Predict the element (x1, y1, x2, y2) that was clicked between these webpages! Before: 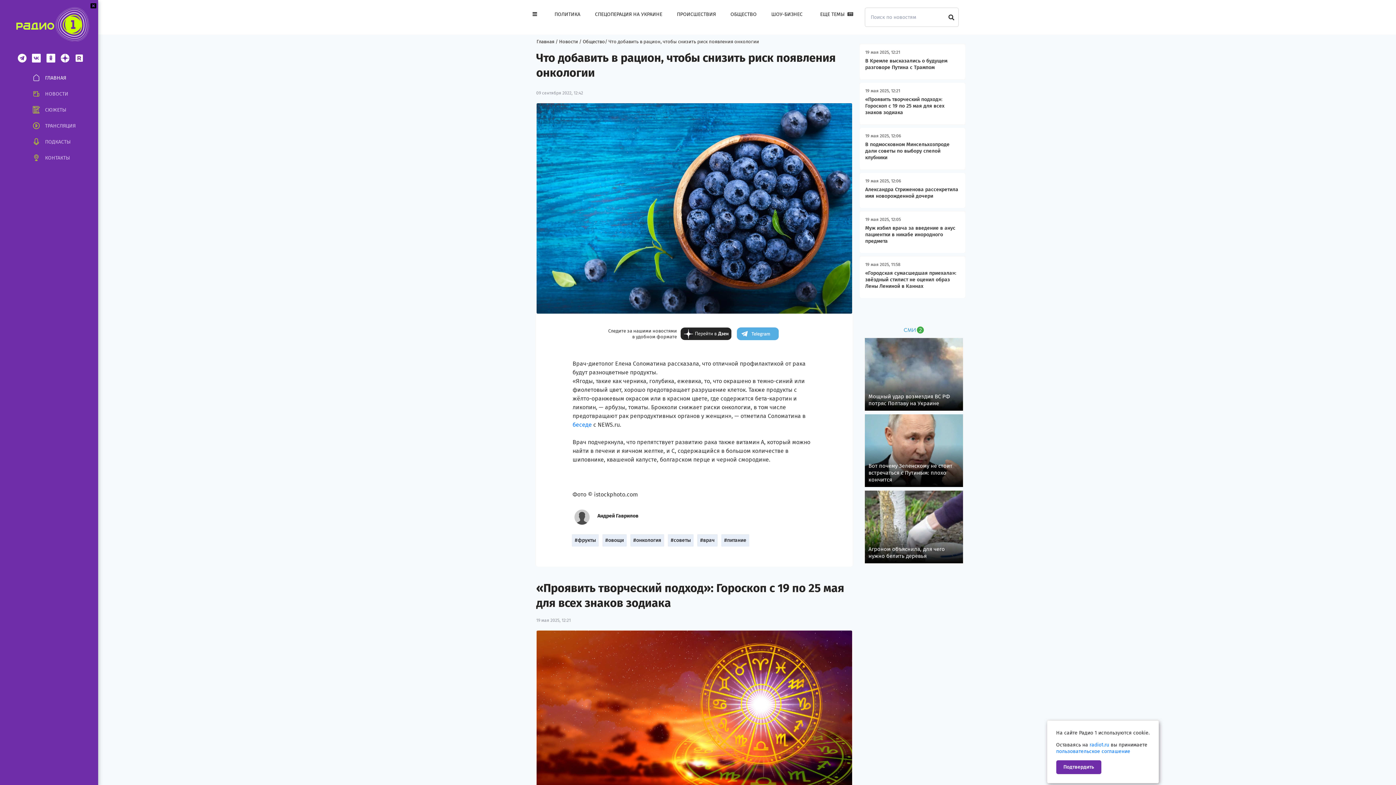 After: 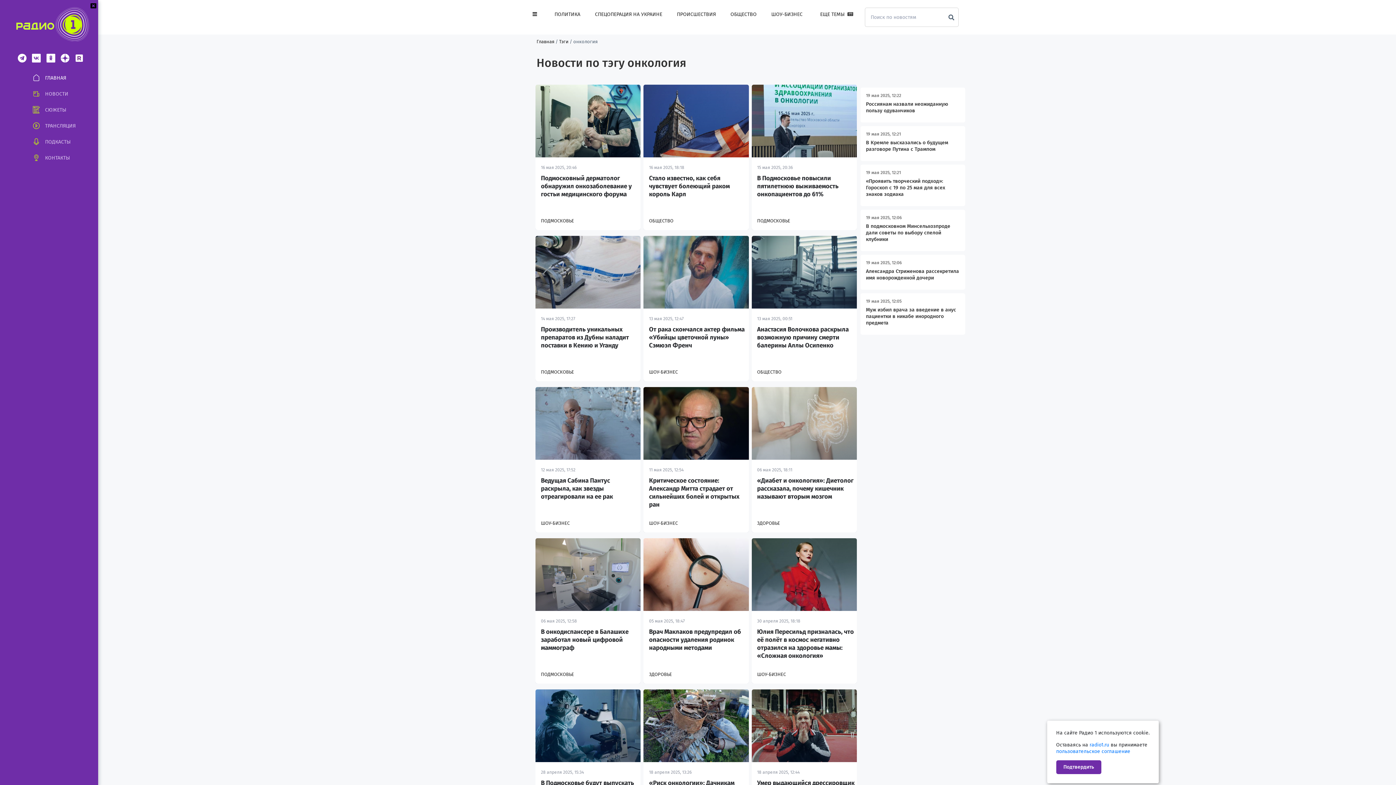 Action: bbox: (630, 538, 664, 543) label: #онкология